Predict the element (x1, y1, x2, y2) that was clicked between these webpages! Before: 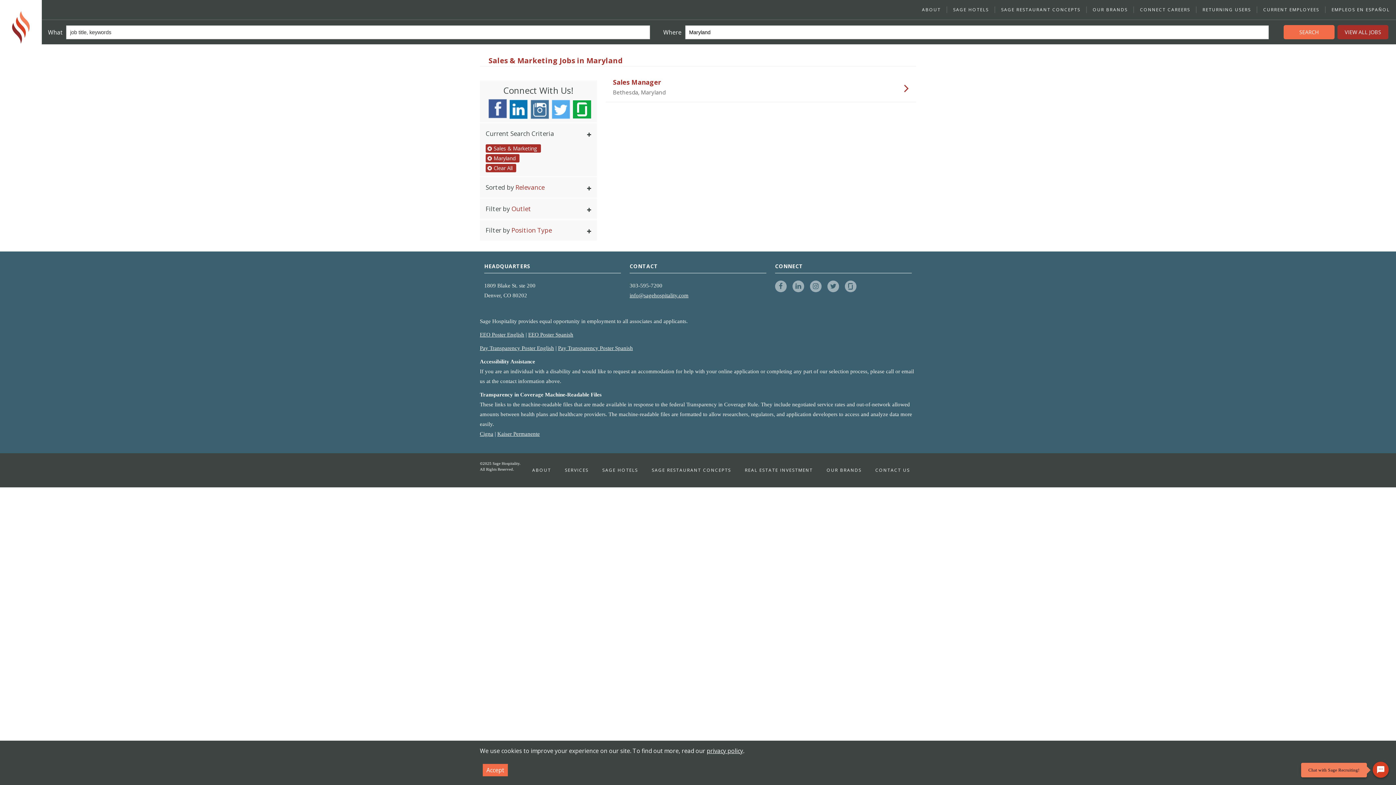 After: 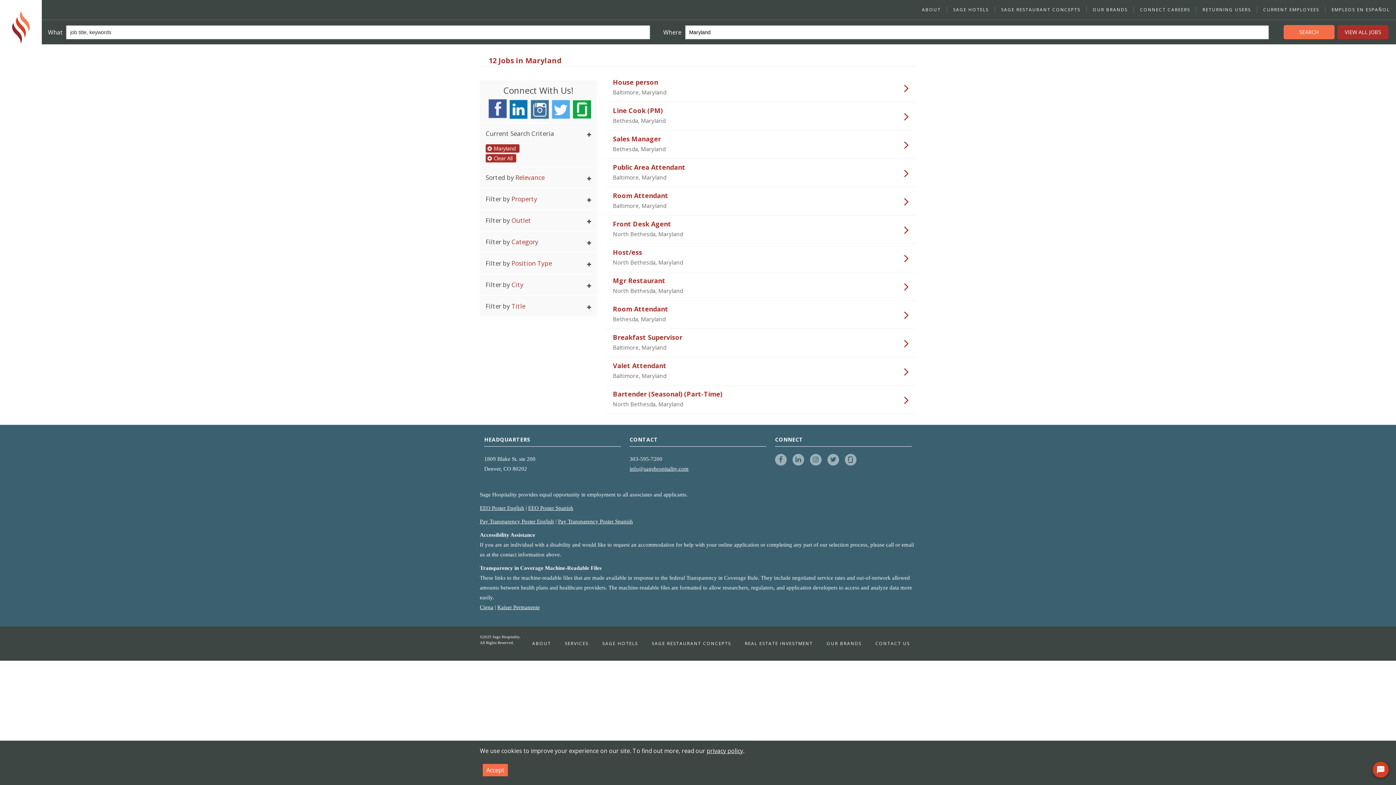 Action: bbox: (485, 144, 541, 152) label: Sales & Marketing